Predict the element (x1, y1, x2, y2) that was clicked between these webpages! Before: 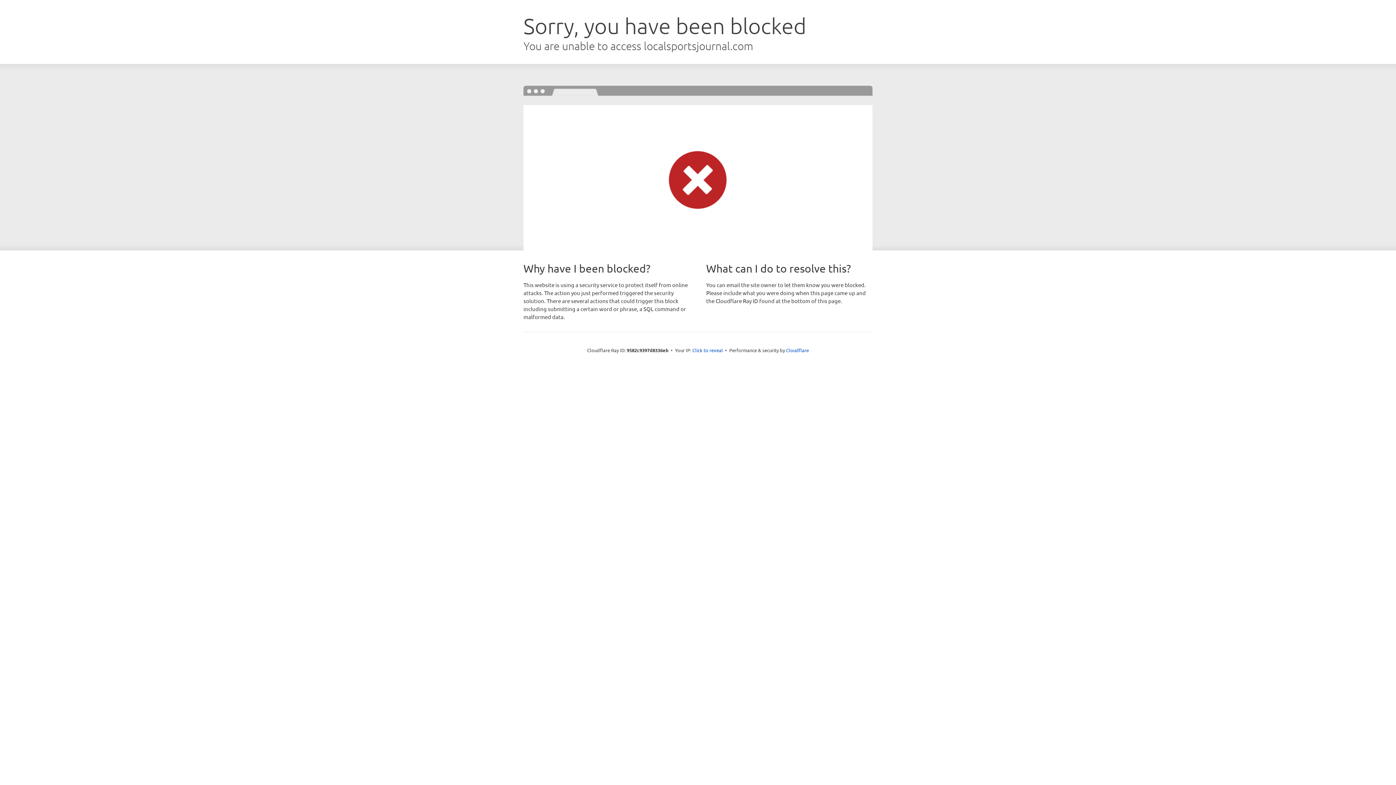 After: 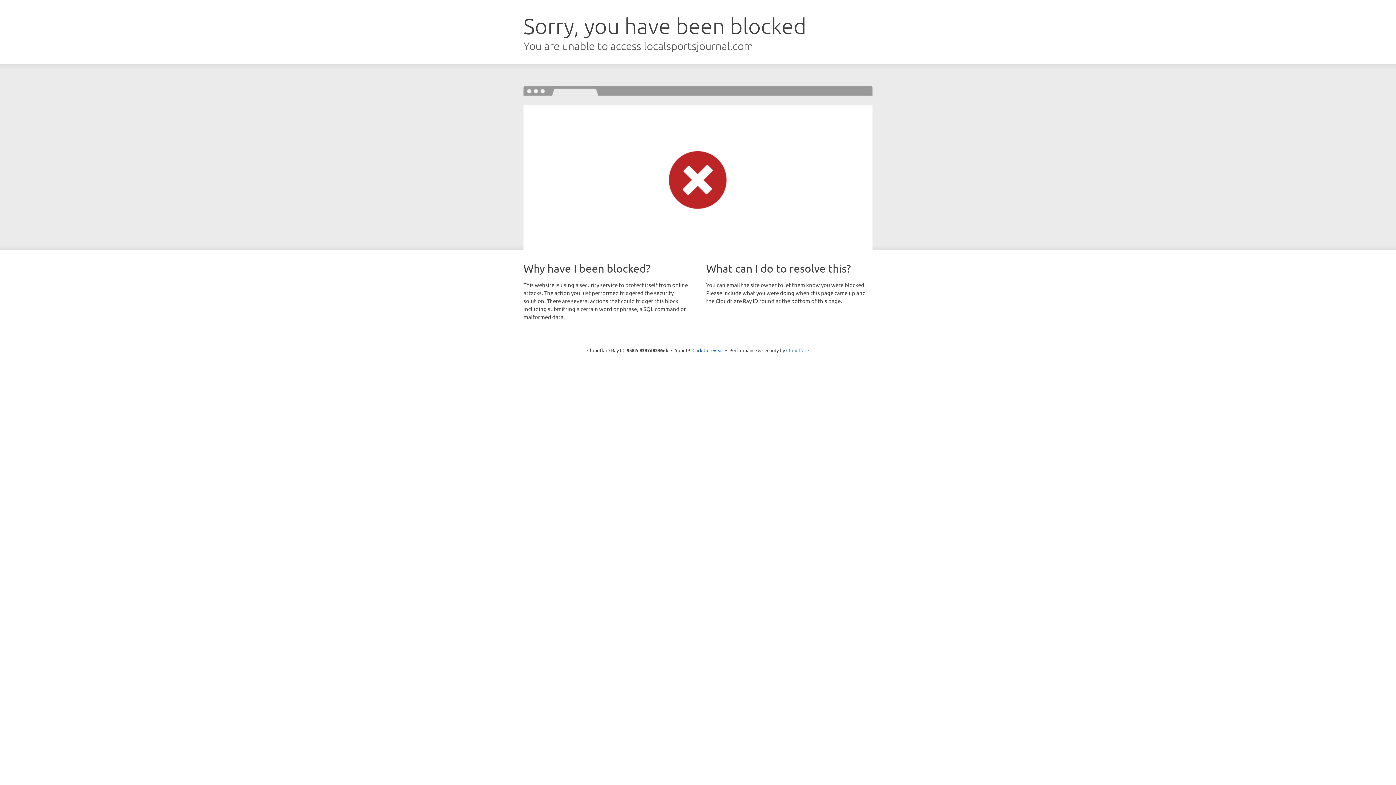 Action: bbox: (786, 347, 809, 353) label: Cloudflare